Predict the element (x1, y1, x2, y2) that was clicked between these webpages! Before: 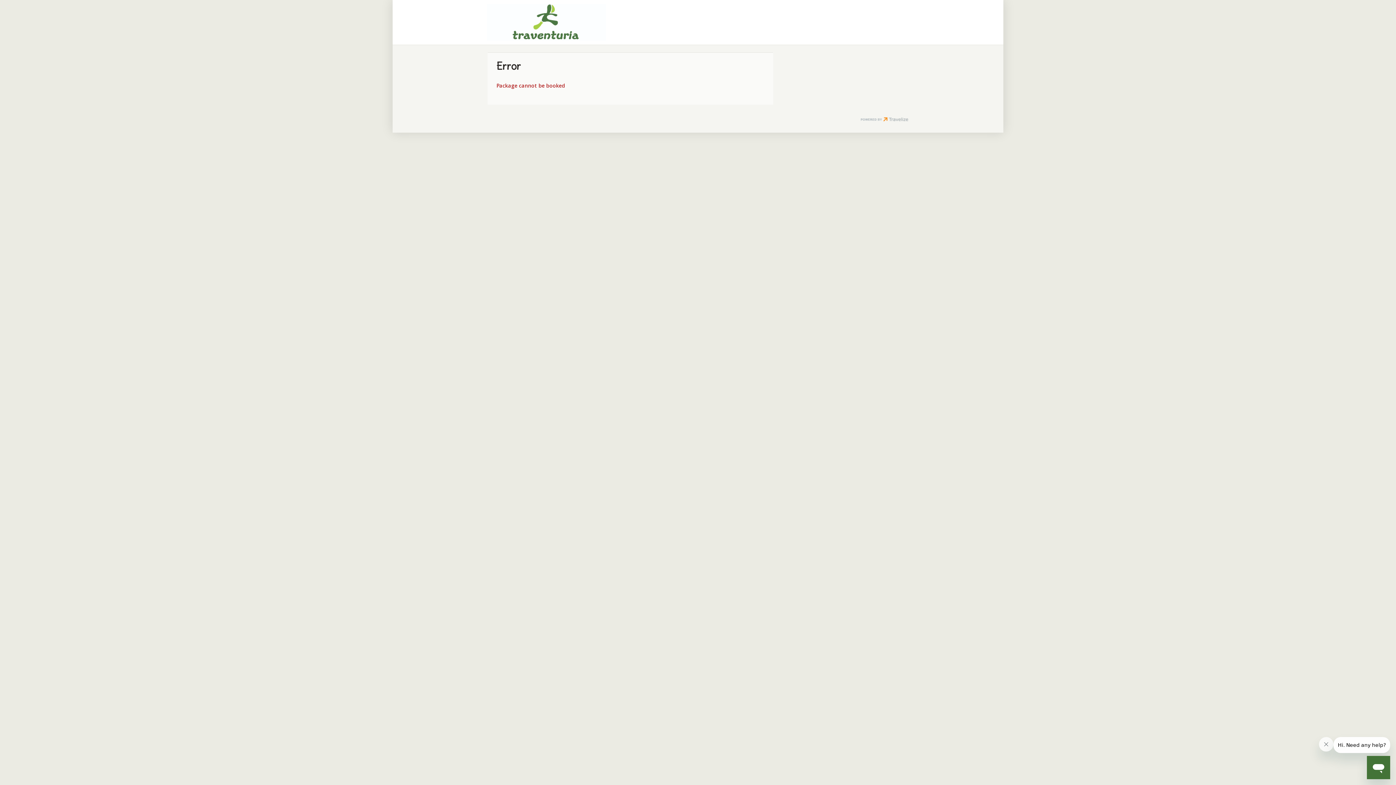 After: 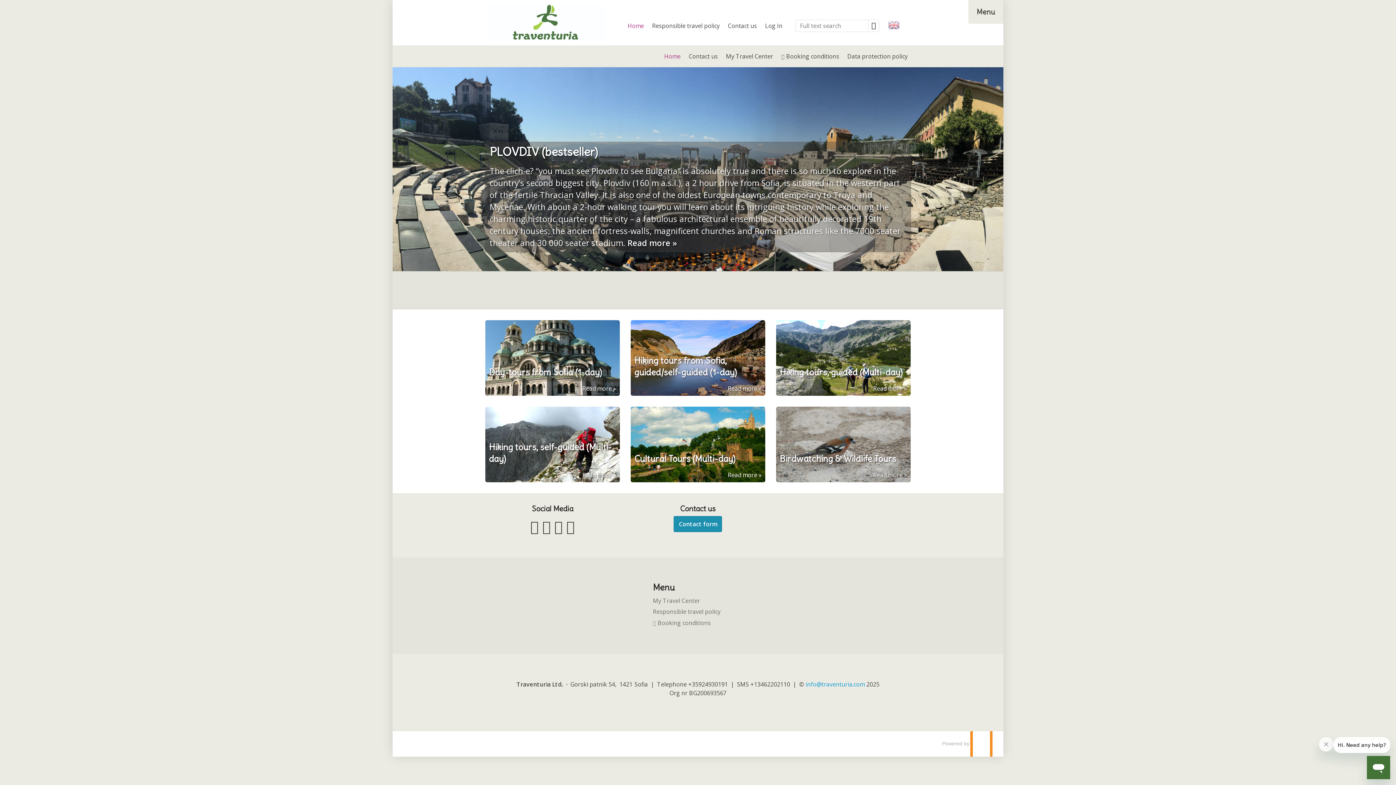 Action: bbox: (480, 0, 610, 44)